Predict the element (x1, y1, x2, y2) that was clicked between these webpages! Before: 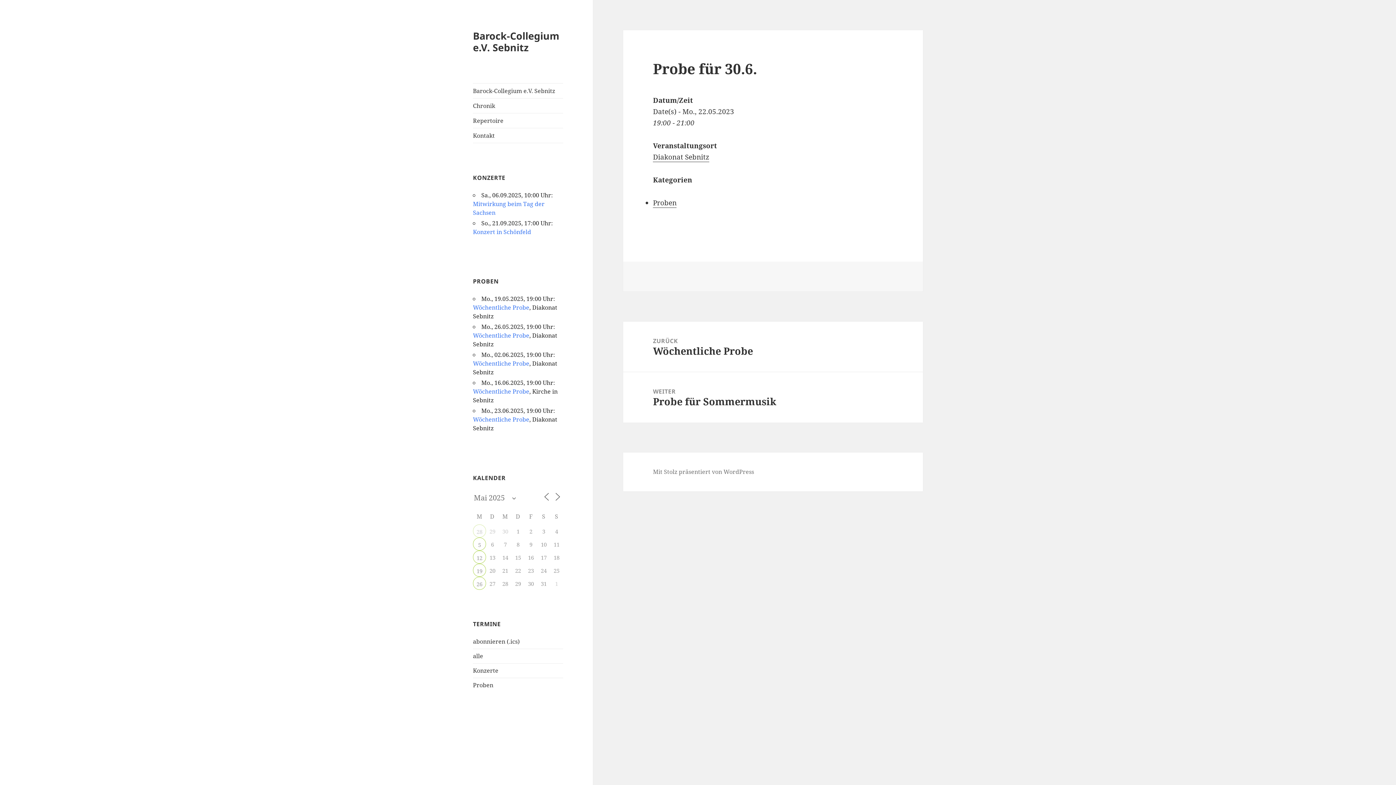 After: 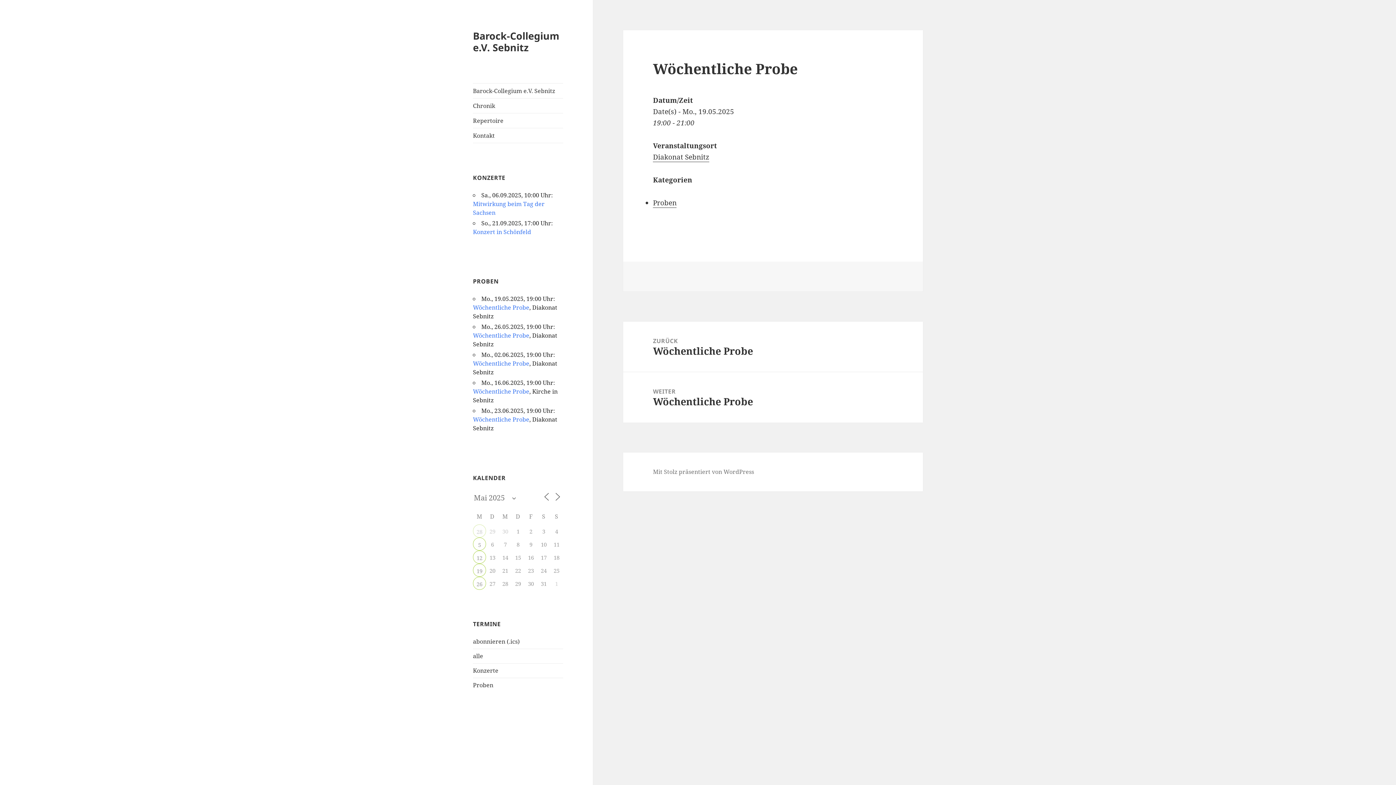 Action: bbox: (473, 303, 529, 311) label: Wöchentliche Probe